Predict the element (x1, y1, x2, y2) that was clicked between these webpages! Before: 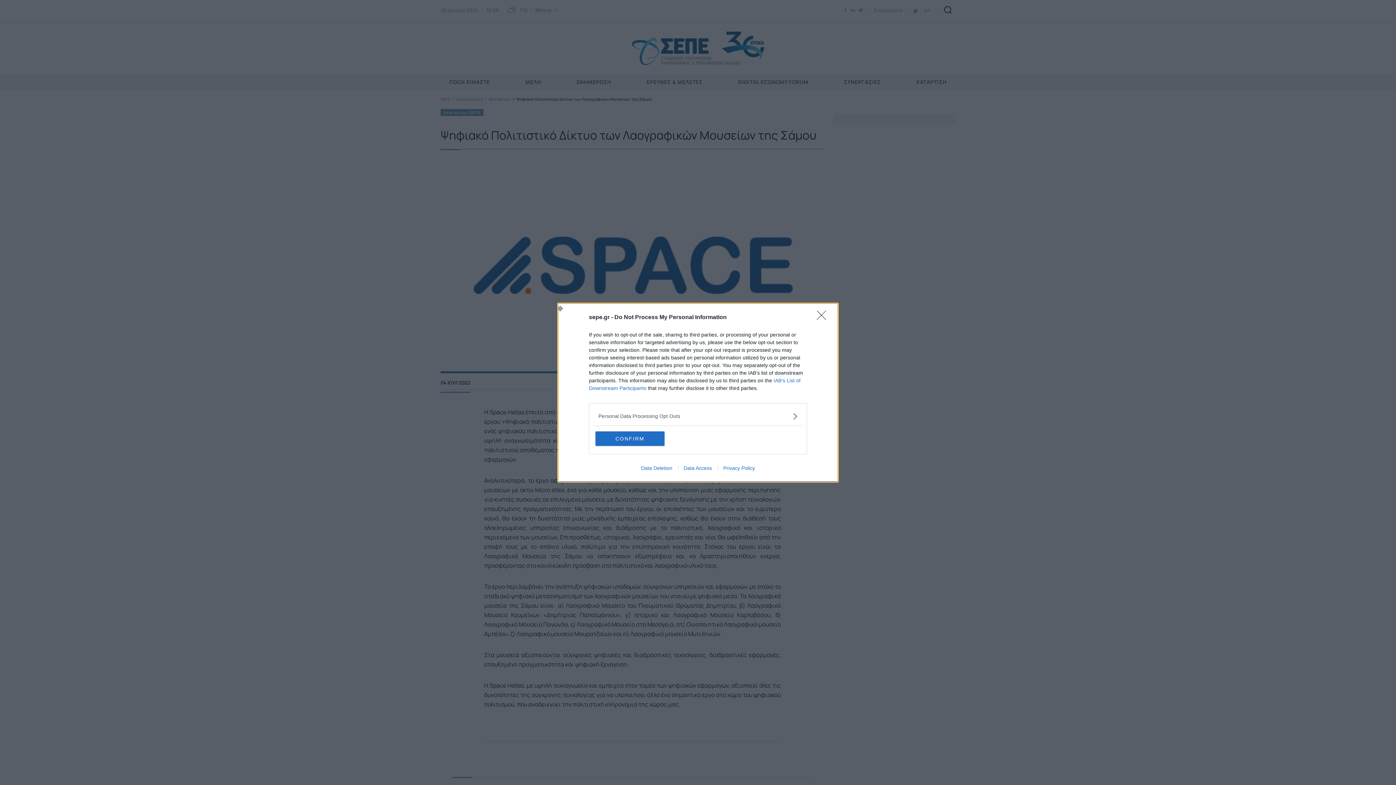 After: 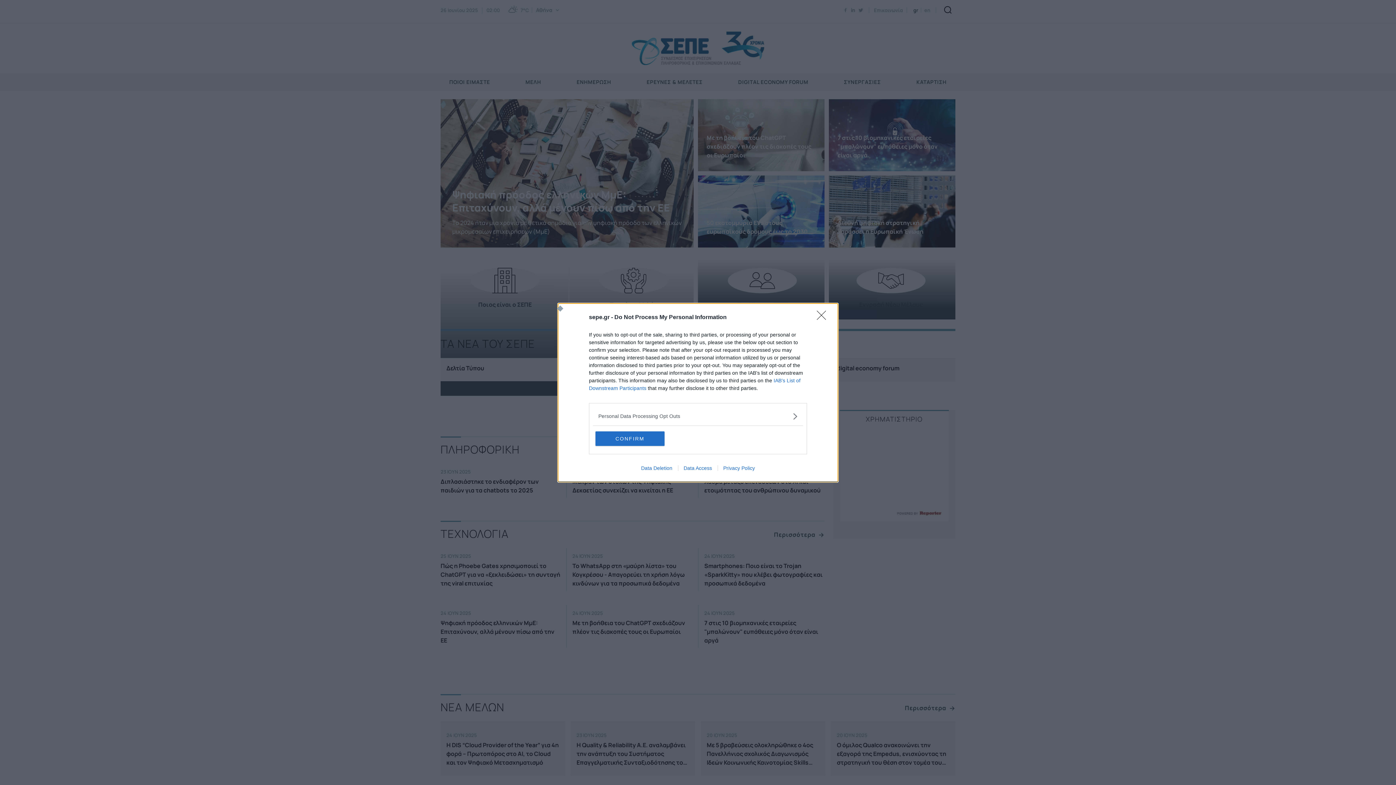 Action: label: Data Deletion bbox: (635, 465, 678, 471)